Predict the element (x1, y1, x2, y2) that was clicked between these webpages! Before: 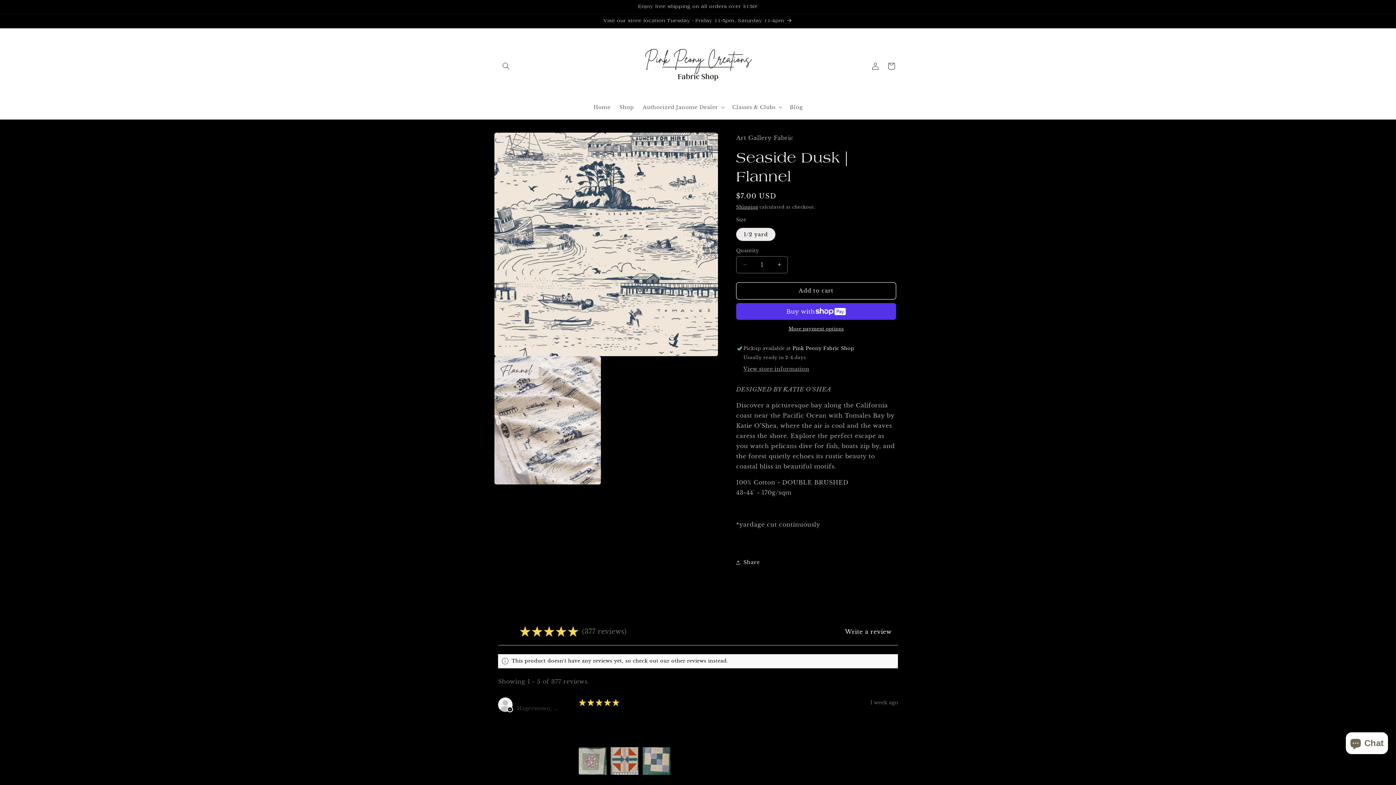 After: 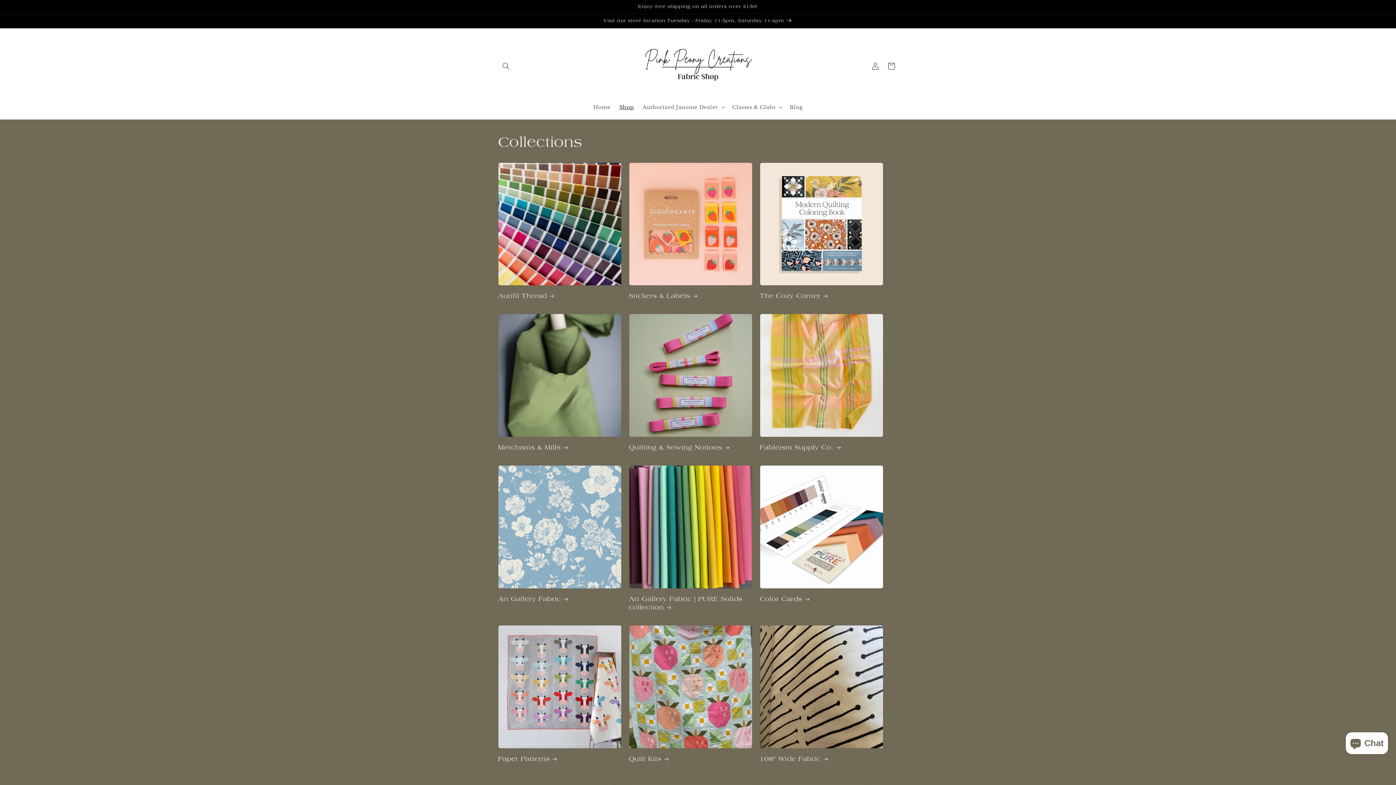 Action: label: Shop bbox: (615, 99, 638, 114)